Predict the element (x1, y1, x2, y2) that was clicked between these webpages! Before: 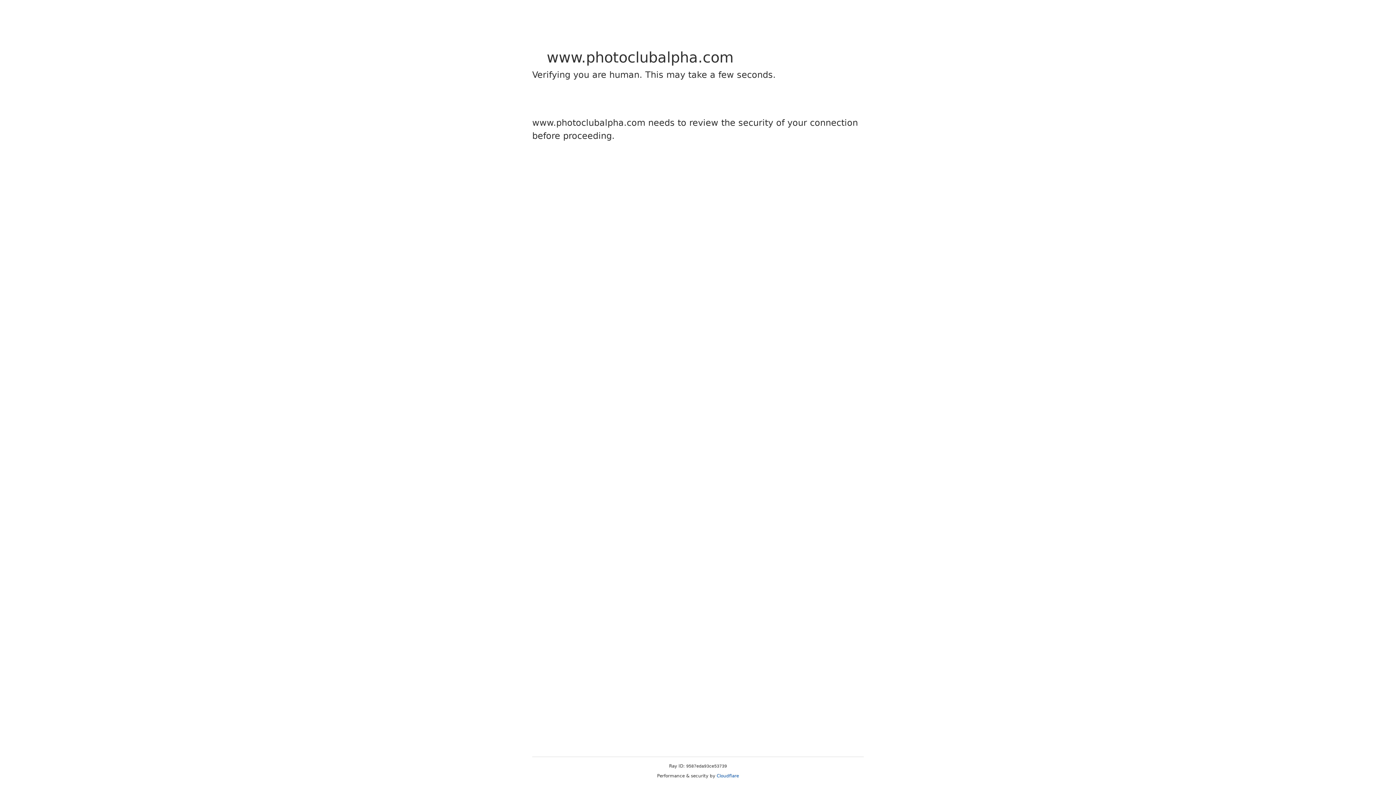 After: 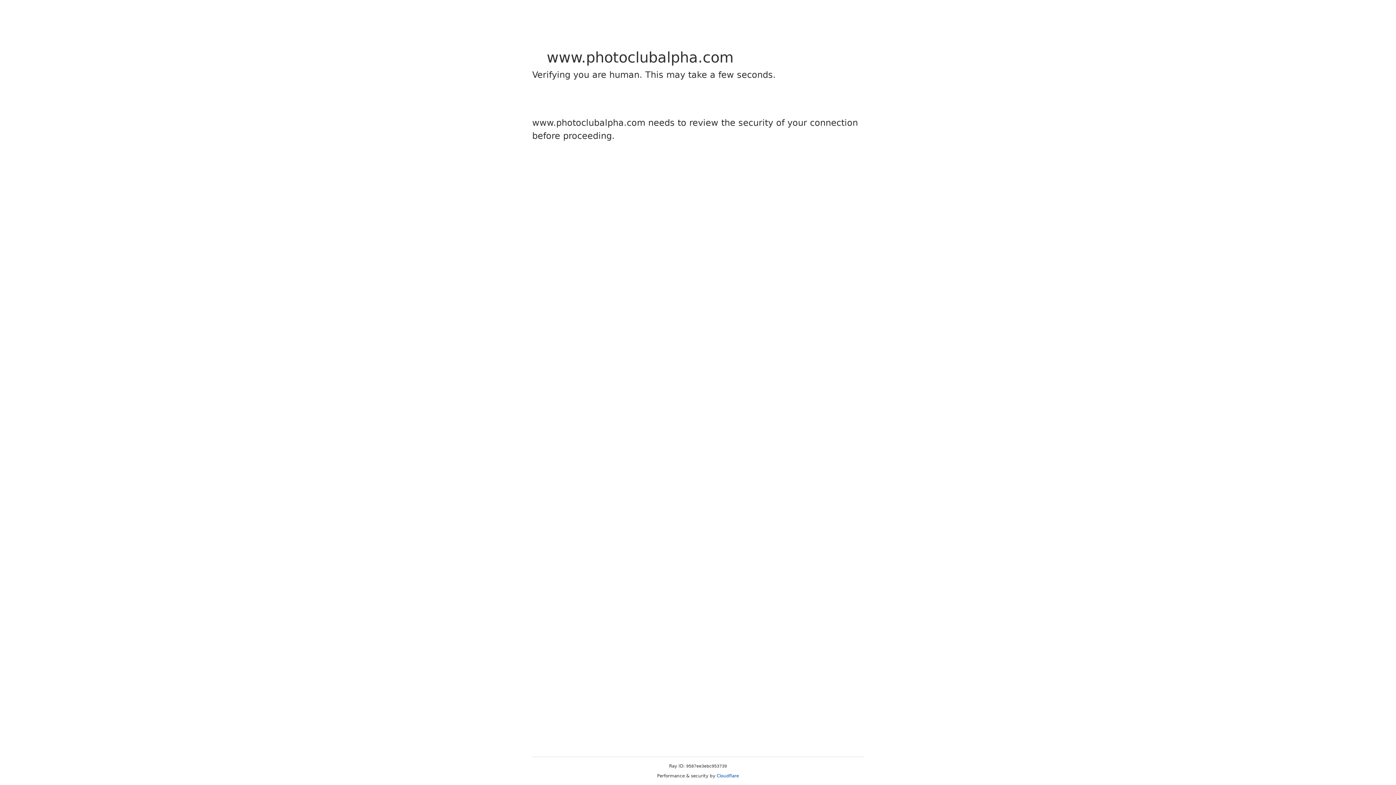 Action: bbox: (716, 773, 739, 778) label: Cloudflare